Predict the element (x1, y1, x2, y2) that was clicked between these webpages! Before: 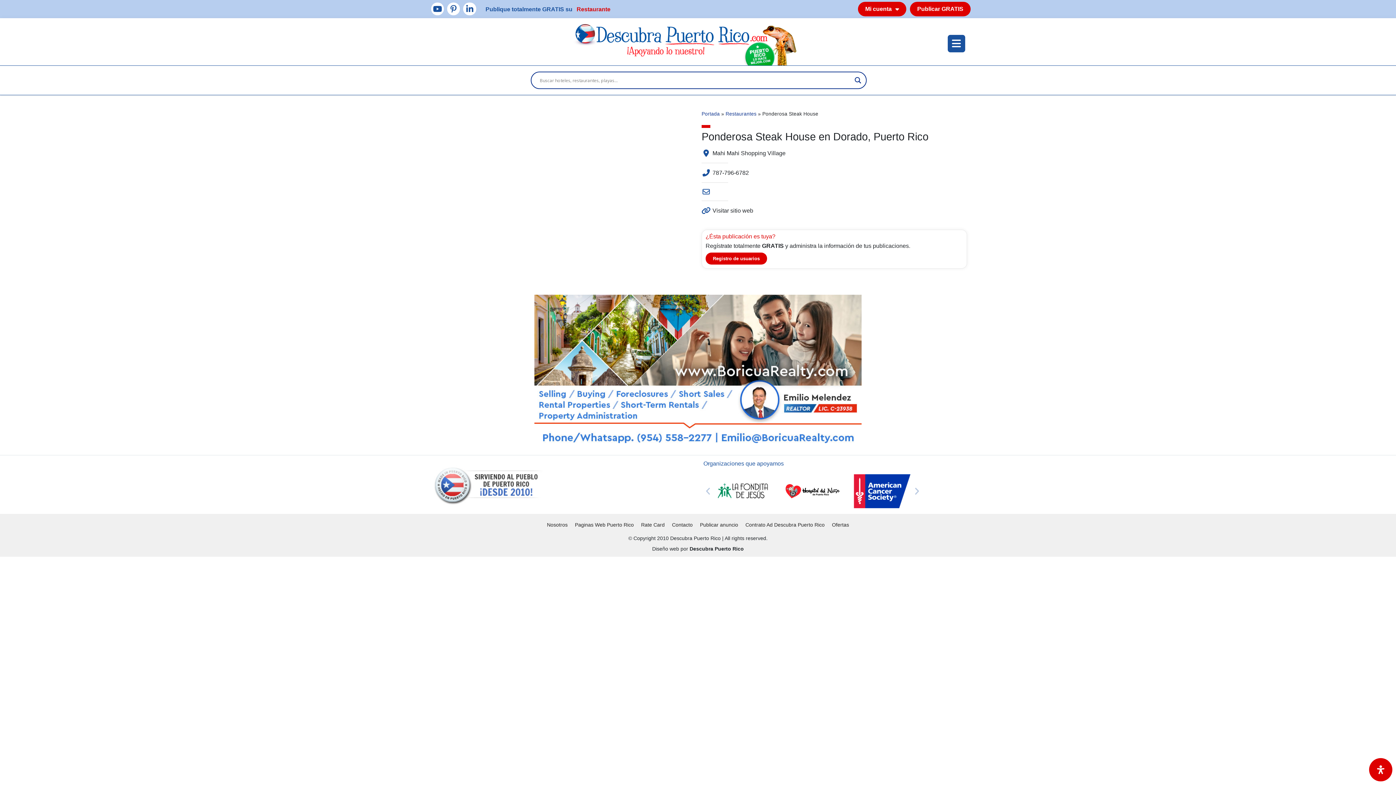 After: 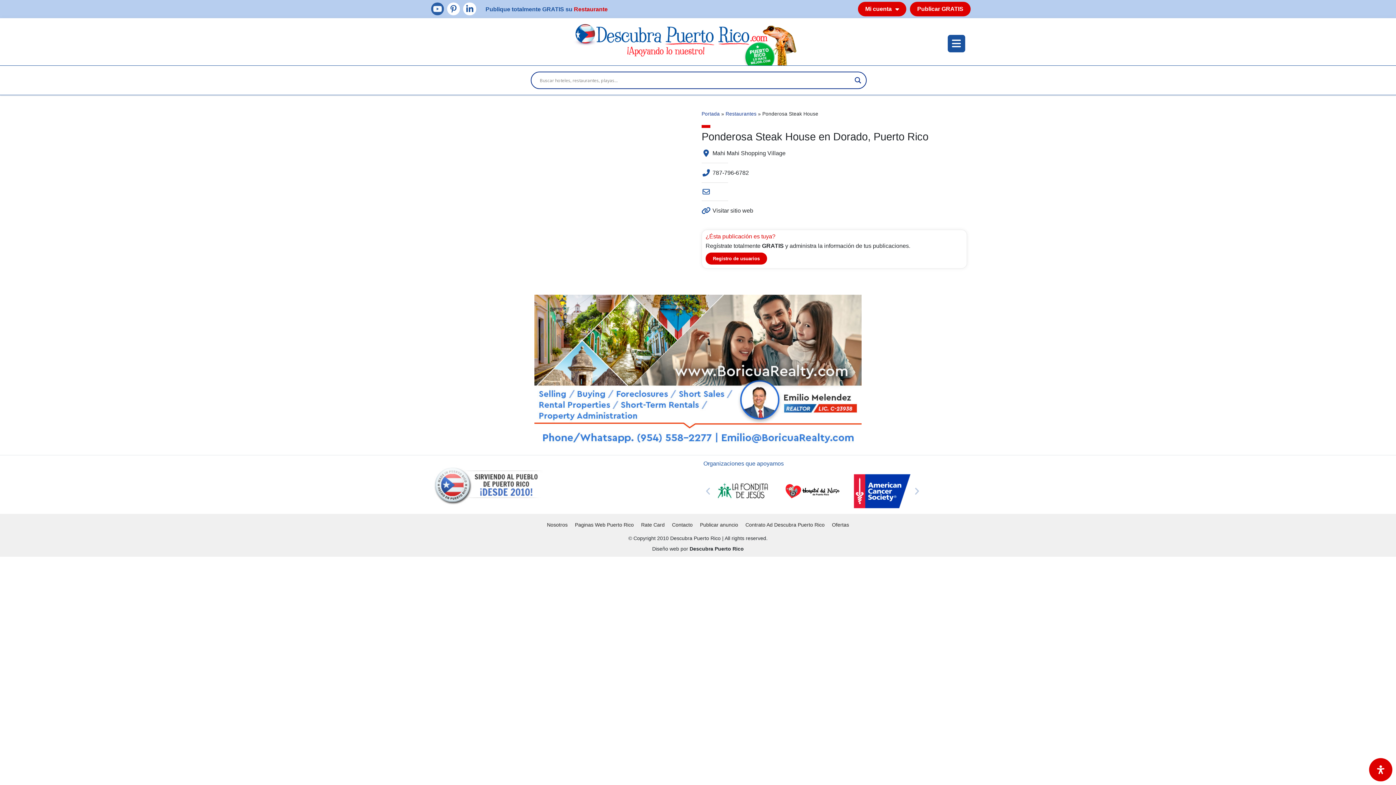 Action: bbox: (431, 2, 444, 15) label: Youtube